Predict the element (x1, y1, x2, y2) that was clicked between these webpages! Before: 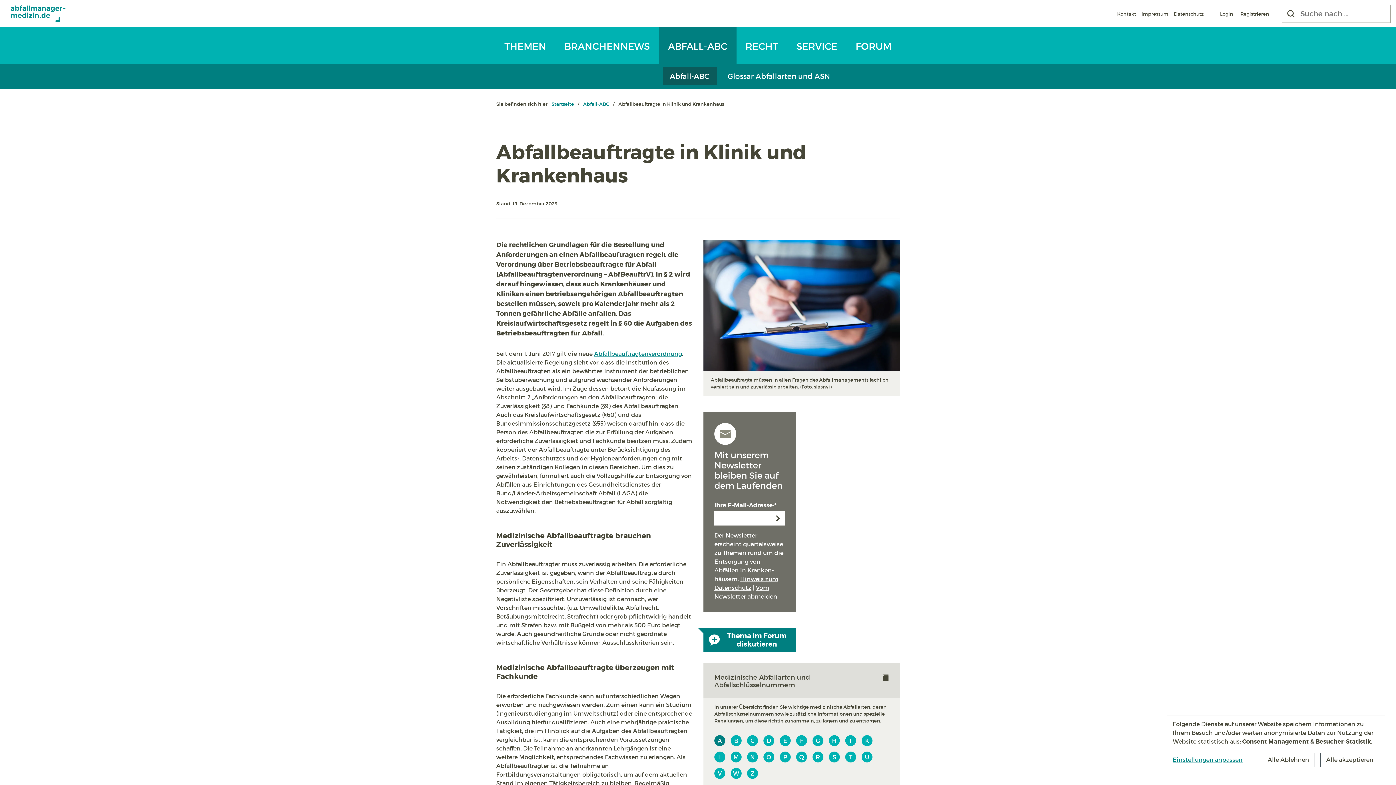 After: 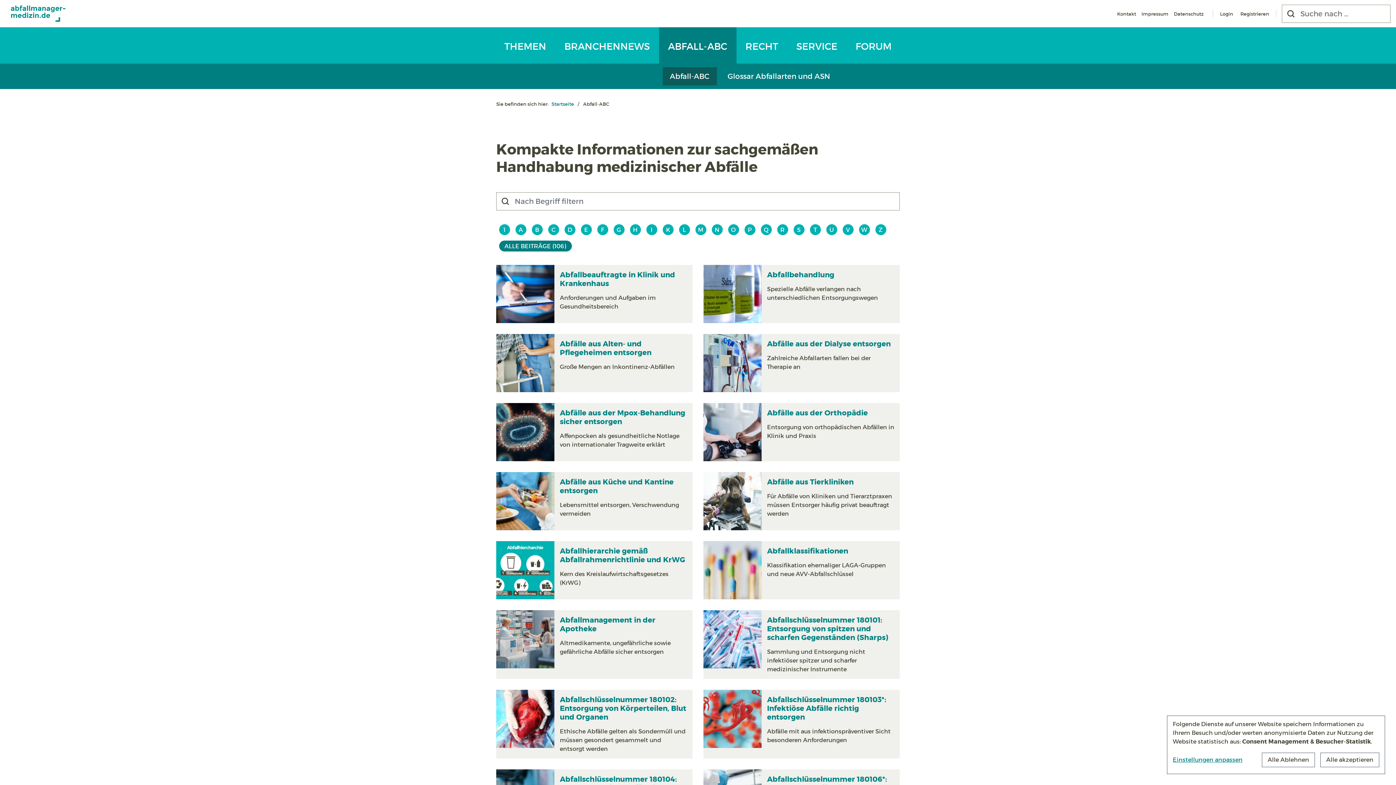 Action: bbox: (581, 100, 611, 108) label: Abfall-ABC